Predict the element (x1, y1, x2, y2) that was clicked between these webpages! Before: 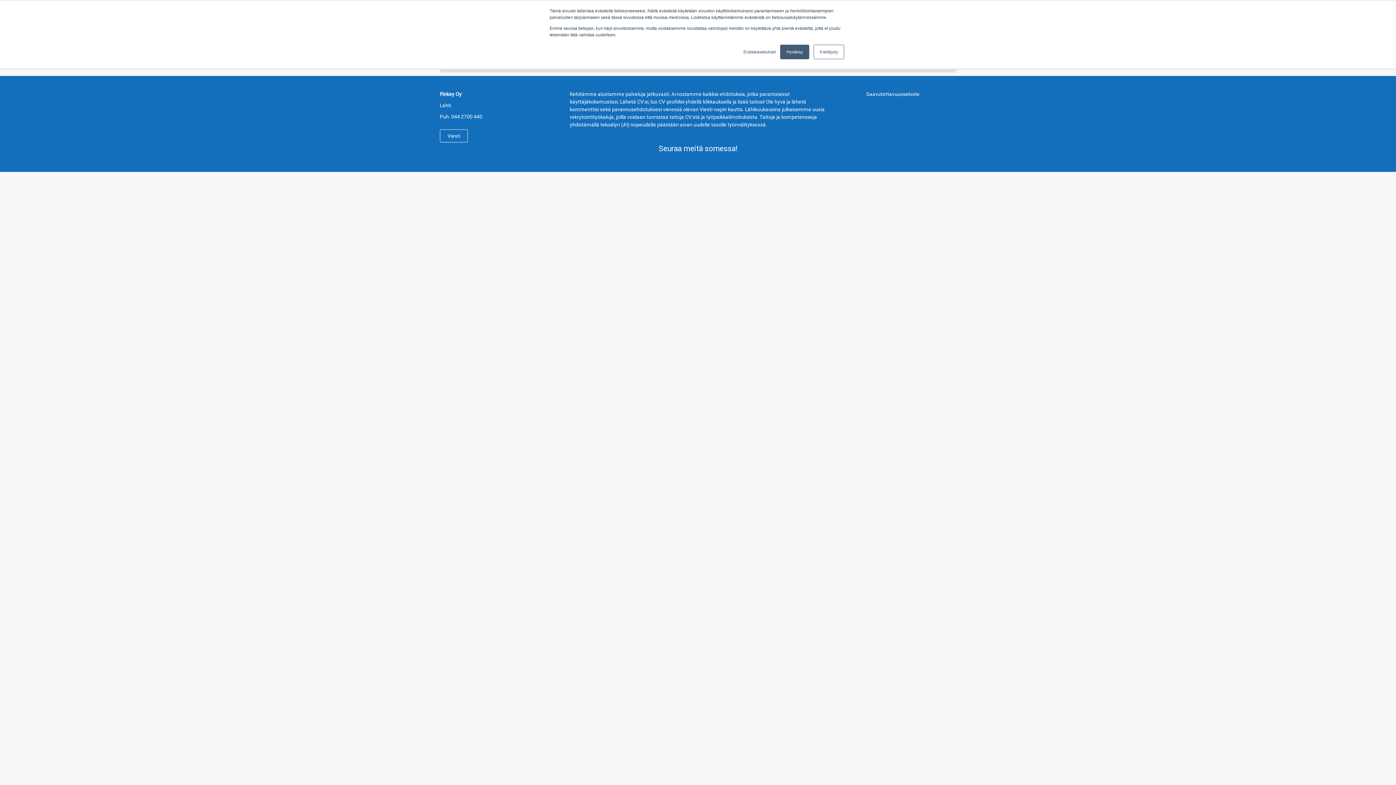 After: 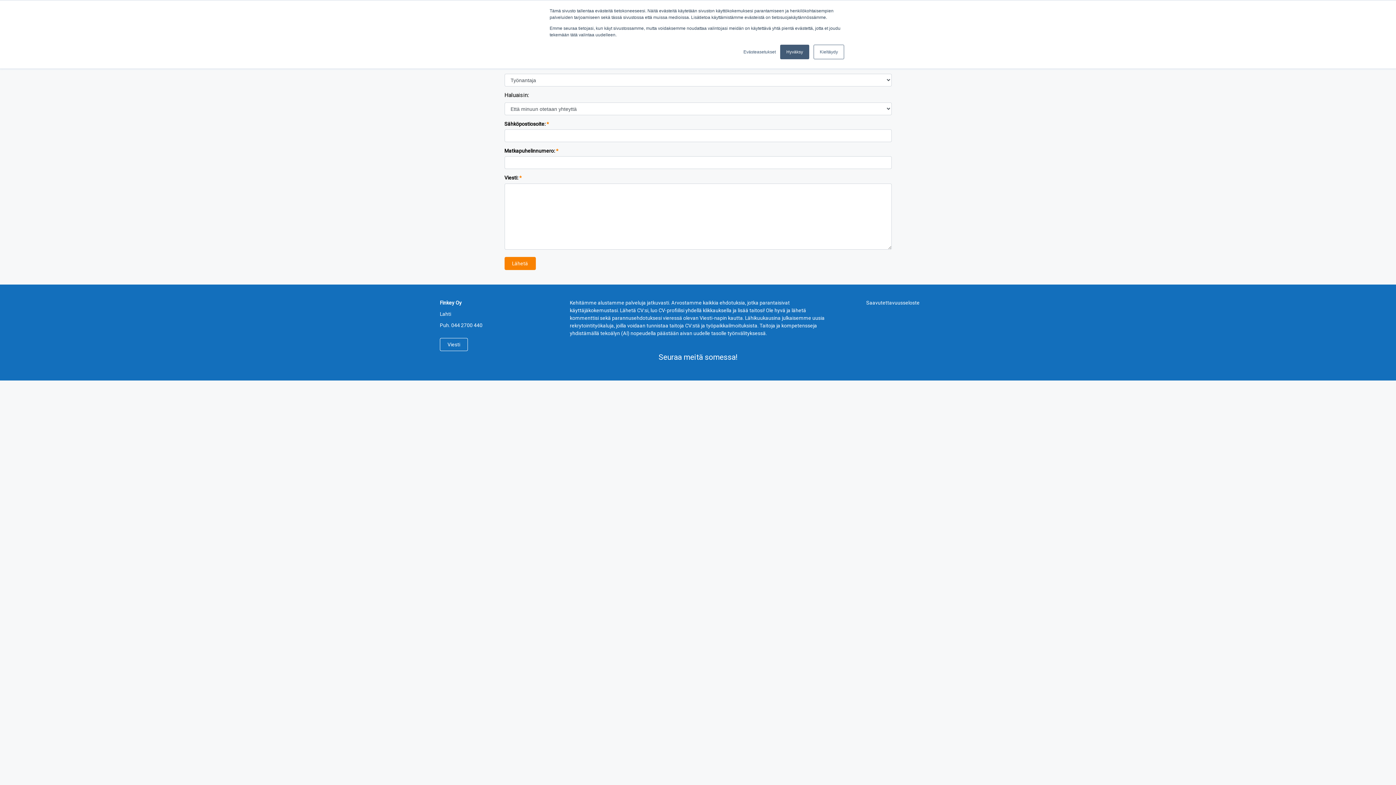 Action: label: Viesti bbox: (440, 129, 468, 142)